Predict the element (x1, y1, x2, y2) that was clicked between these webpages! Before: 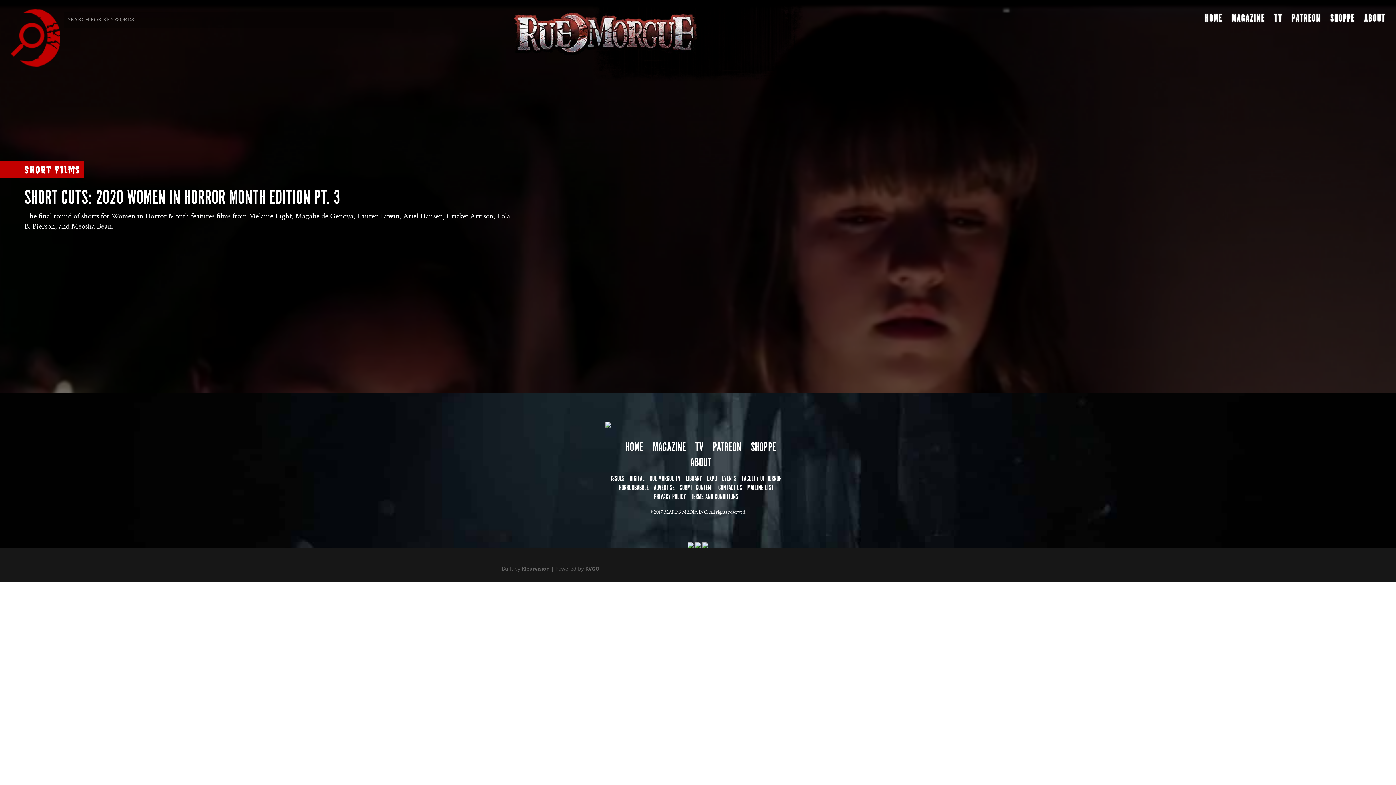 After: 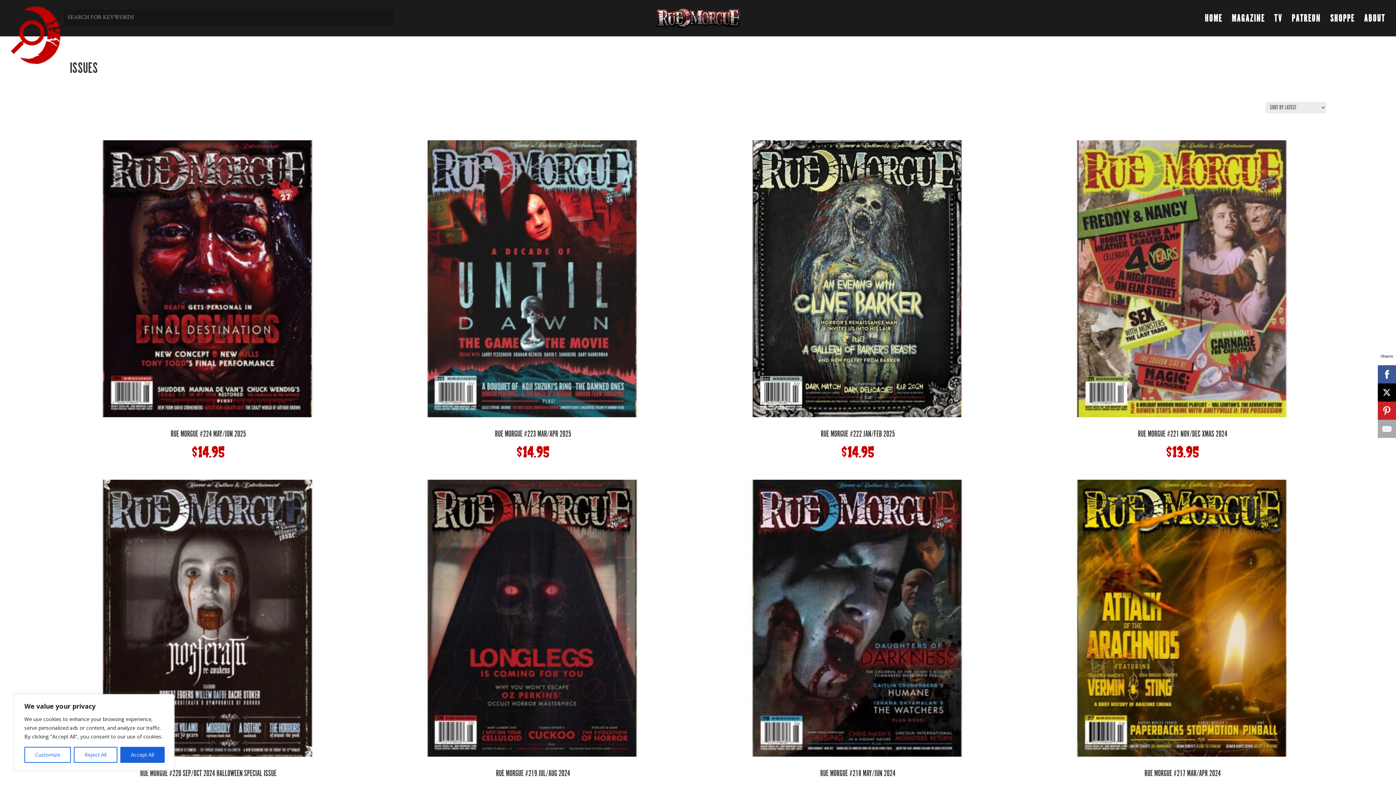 Action: label: ISSUES bbox: (610, 474, 624, 483)